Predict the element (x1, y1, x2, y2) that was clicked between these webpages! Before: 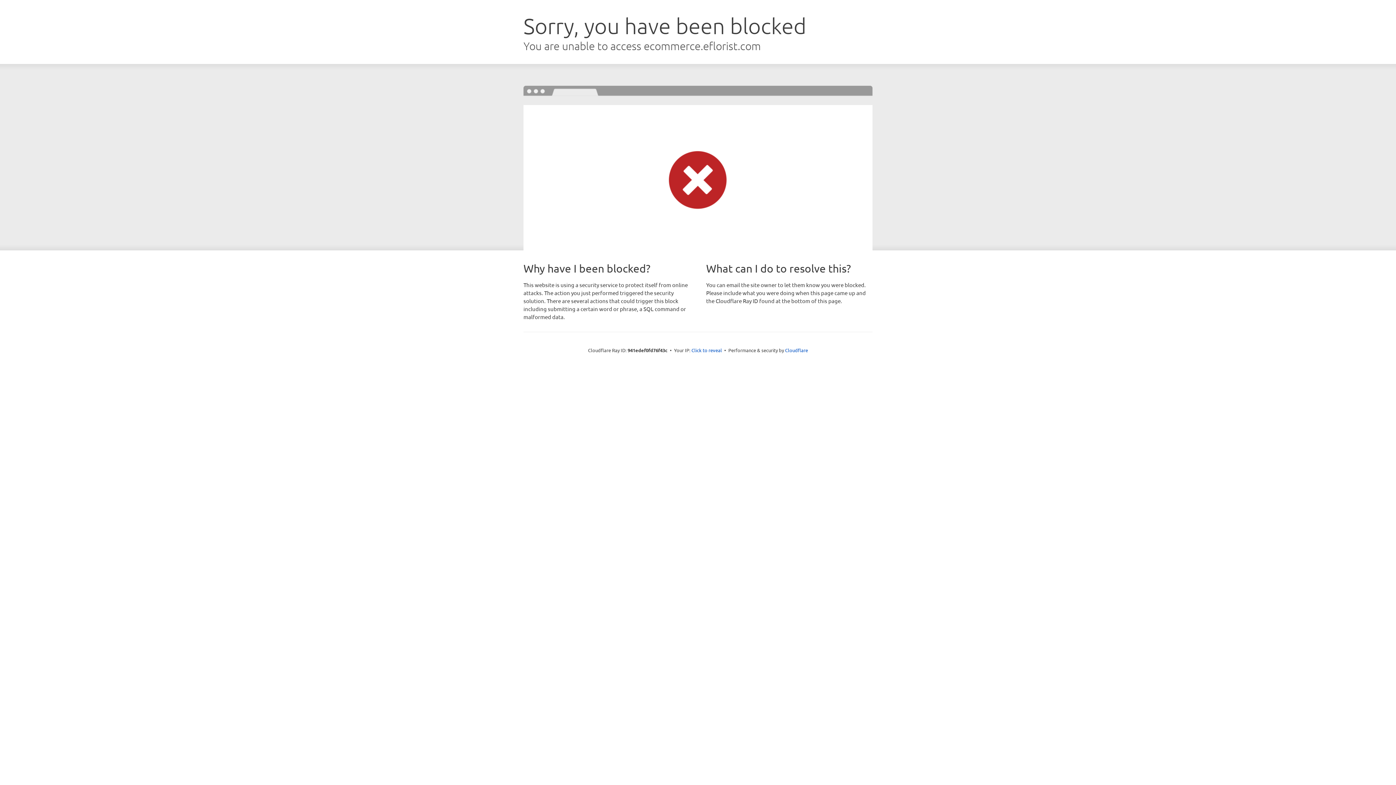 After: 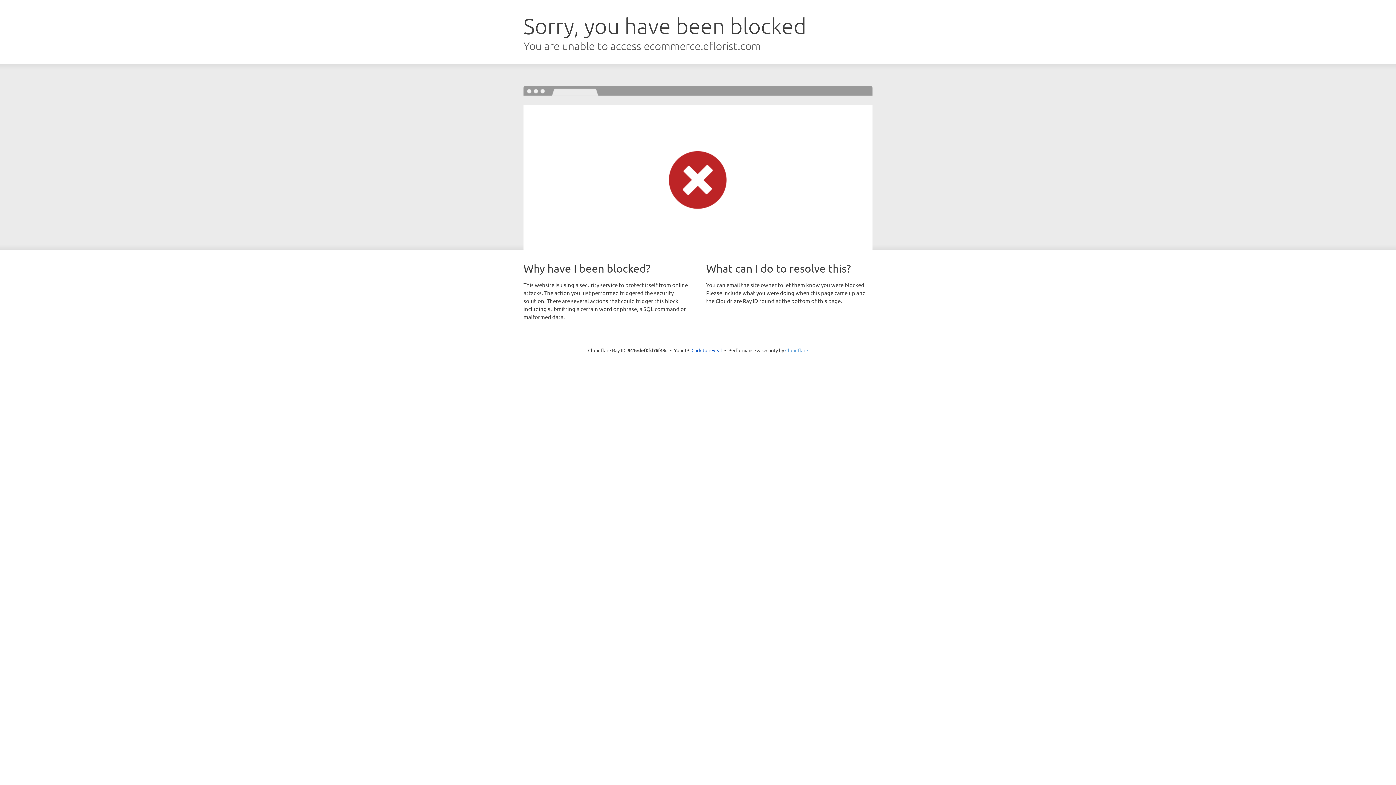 Action: label: Cloudflare bbox: (785, 347, 808, 353)